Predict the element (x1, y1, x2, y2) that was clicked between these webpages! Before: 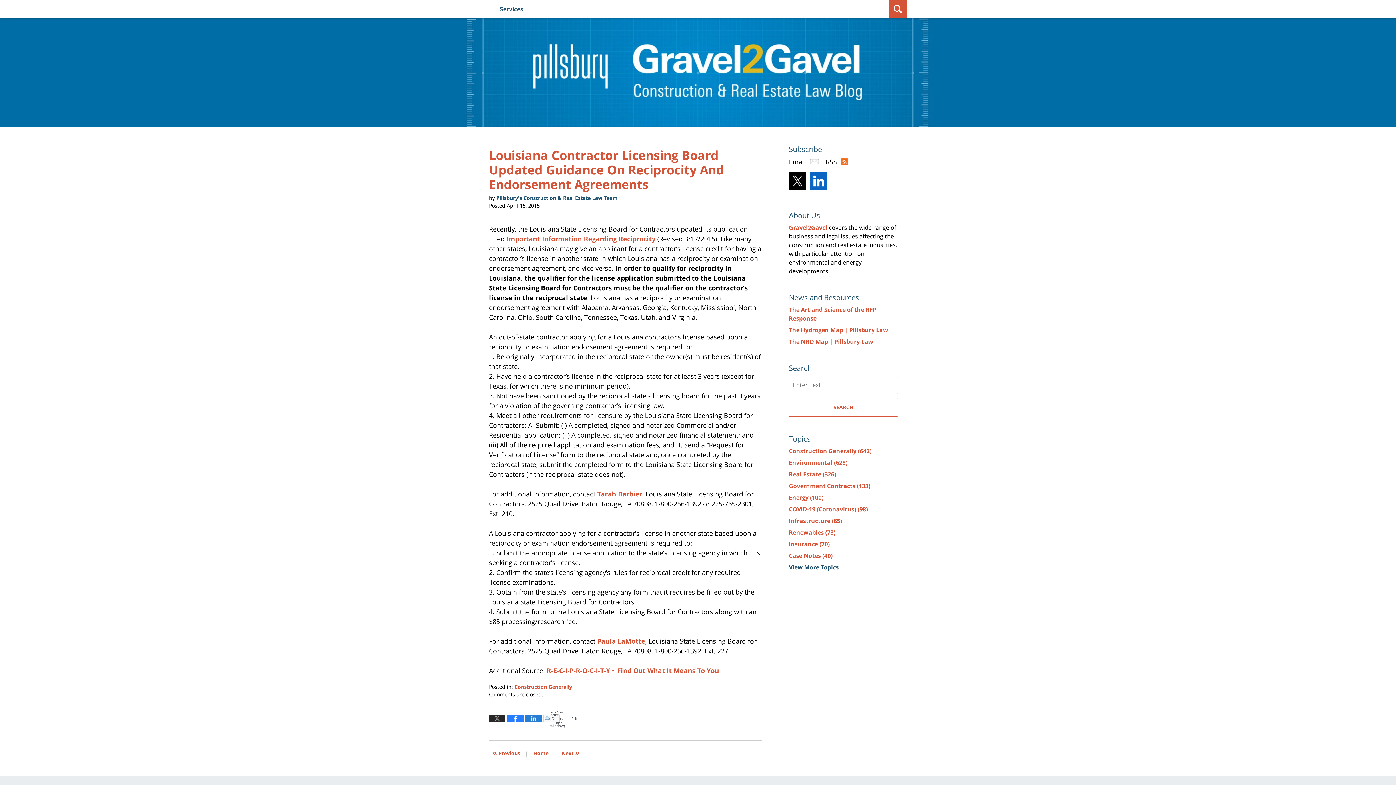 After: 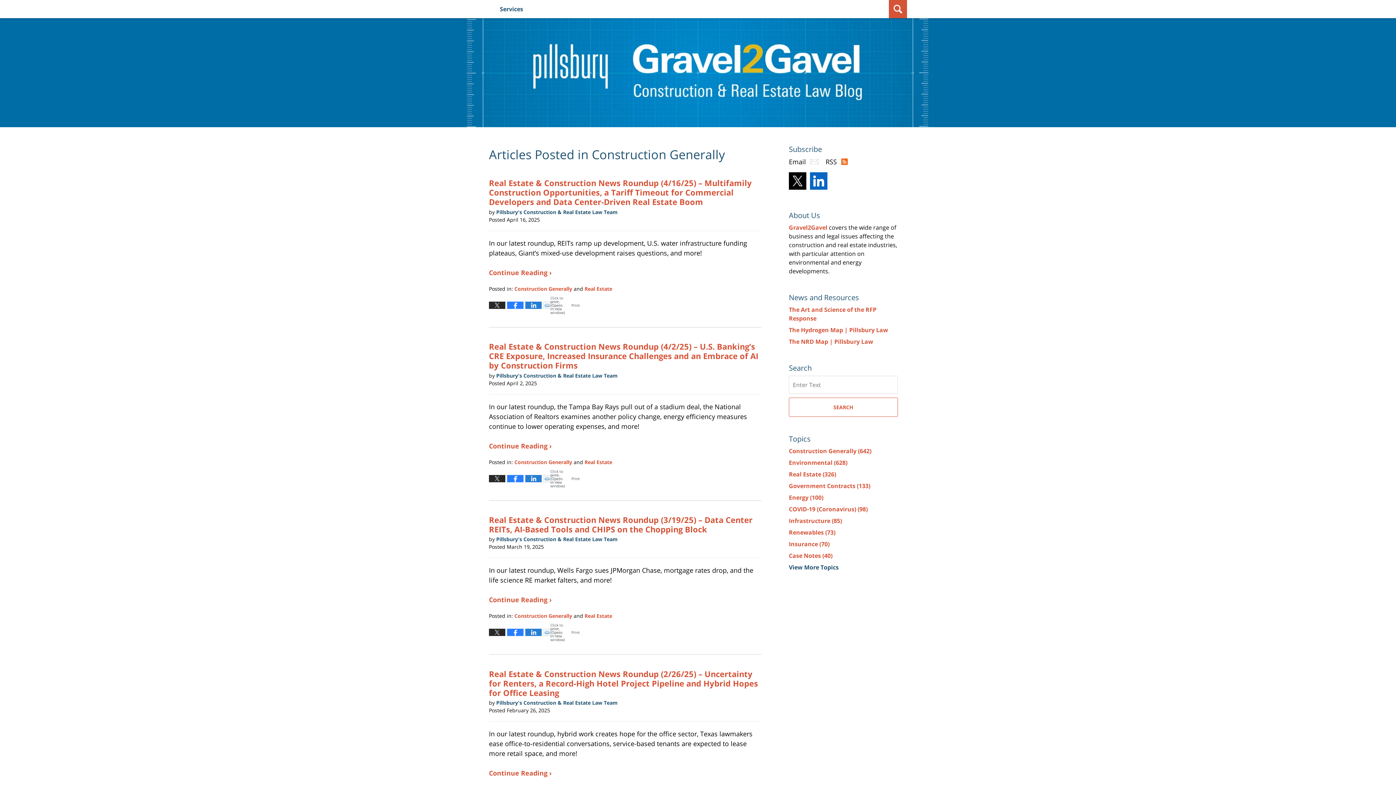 Action: bbox: (789, 447, 871, 455) label: Construction Generally (642)